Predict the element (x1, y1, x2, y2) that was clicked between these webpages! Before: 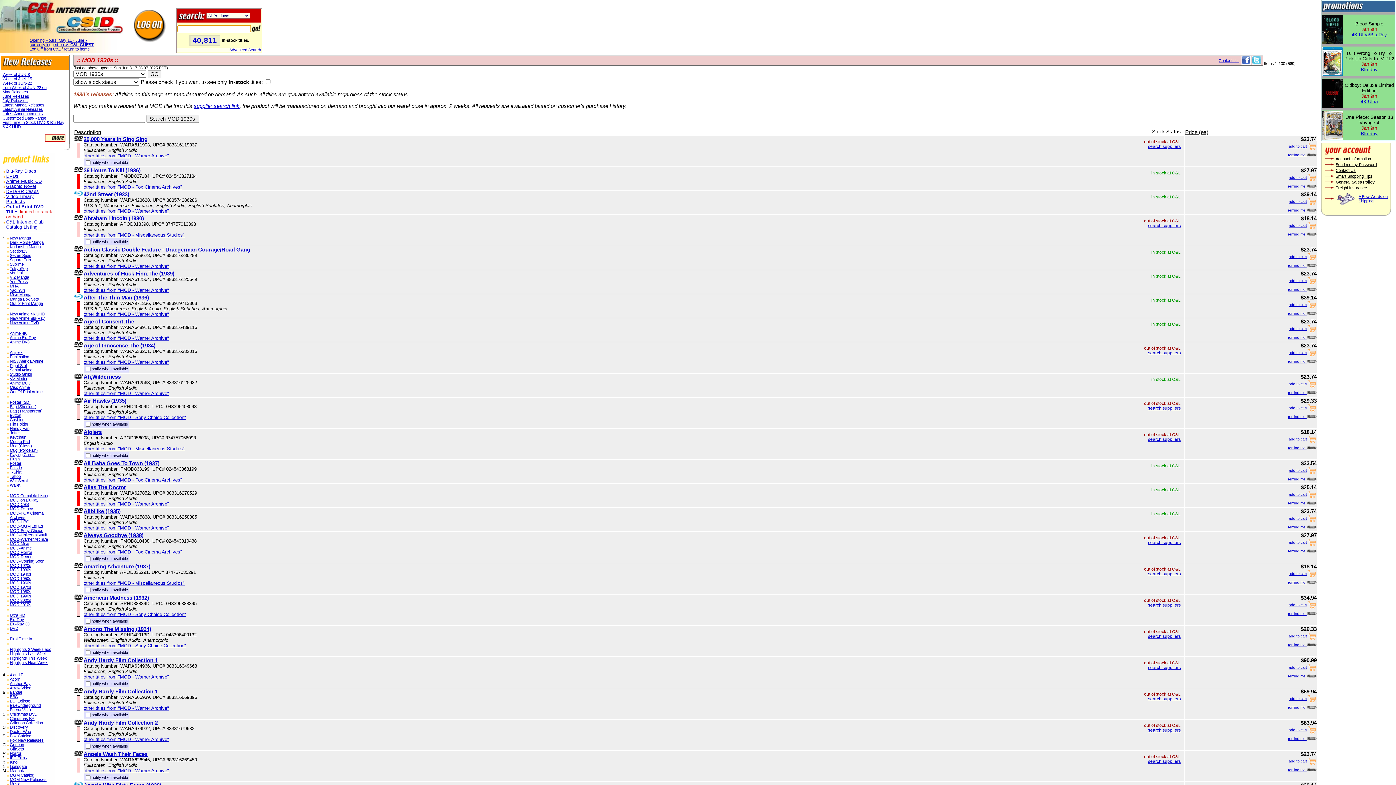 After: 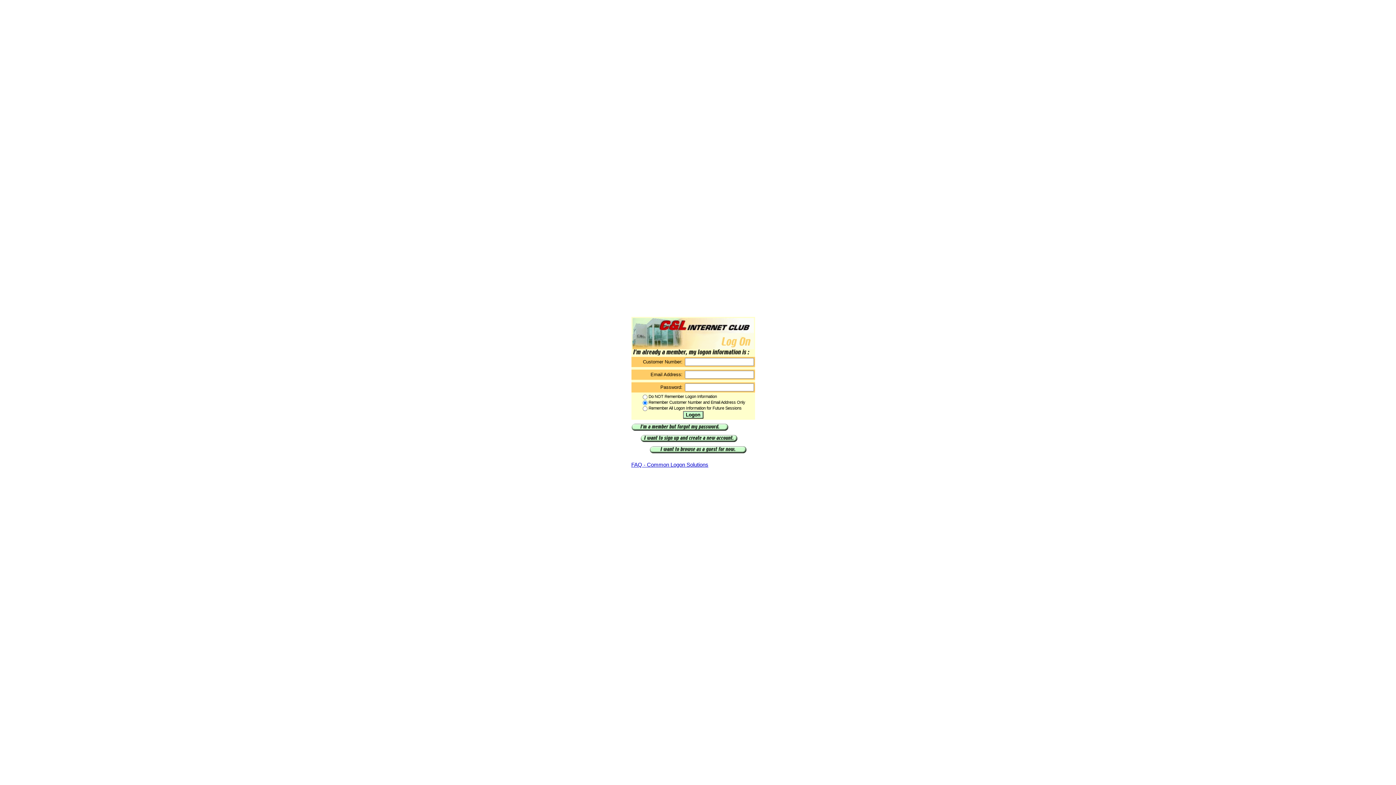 Action: label: remind me! bbox: (1288, 445, 1317, 450)